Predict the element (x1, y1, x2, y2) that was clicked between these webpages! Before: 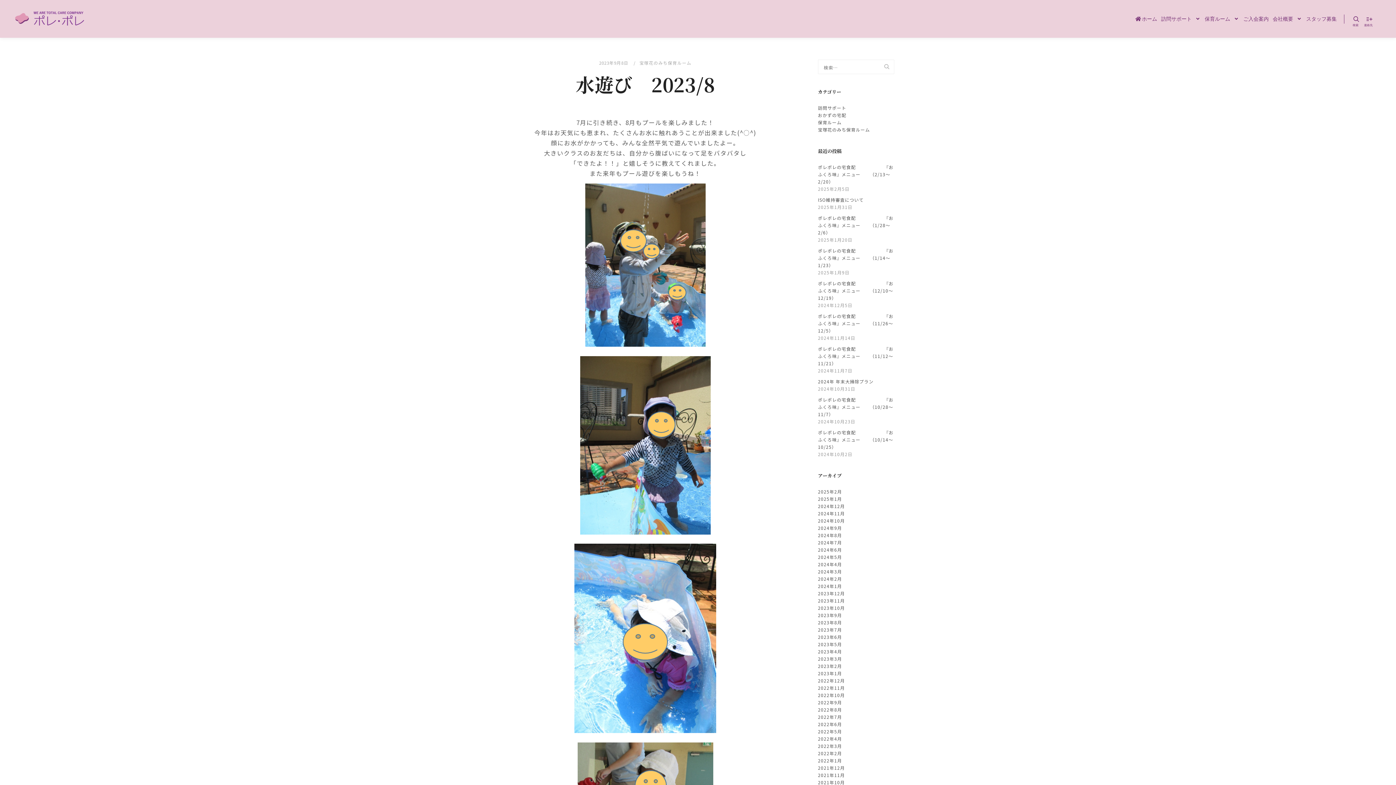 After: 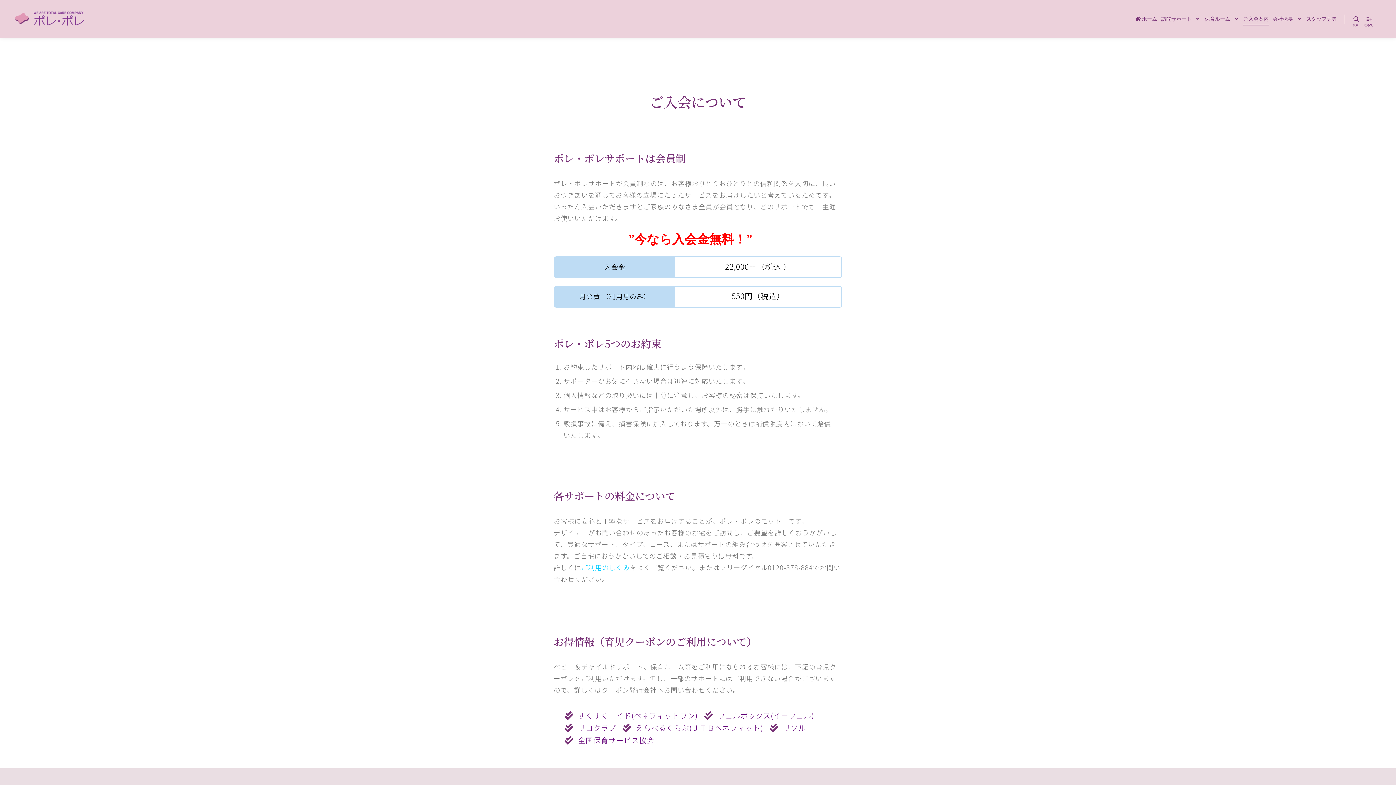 Action: label: ご入会案内 bbox: (1241, 0, 1270, 37)